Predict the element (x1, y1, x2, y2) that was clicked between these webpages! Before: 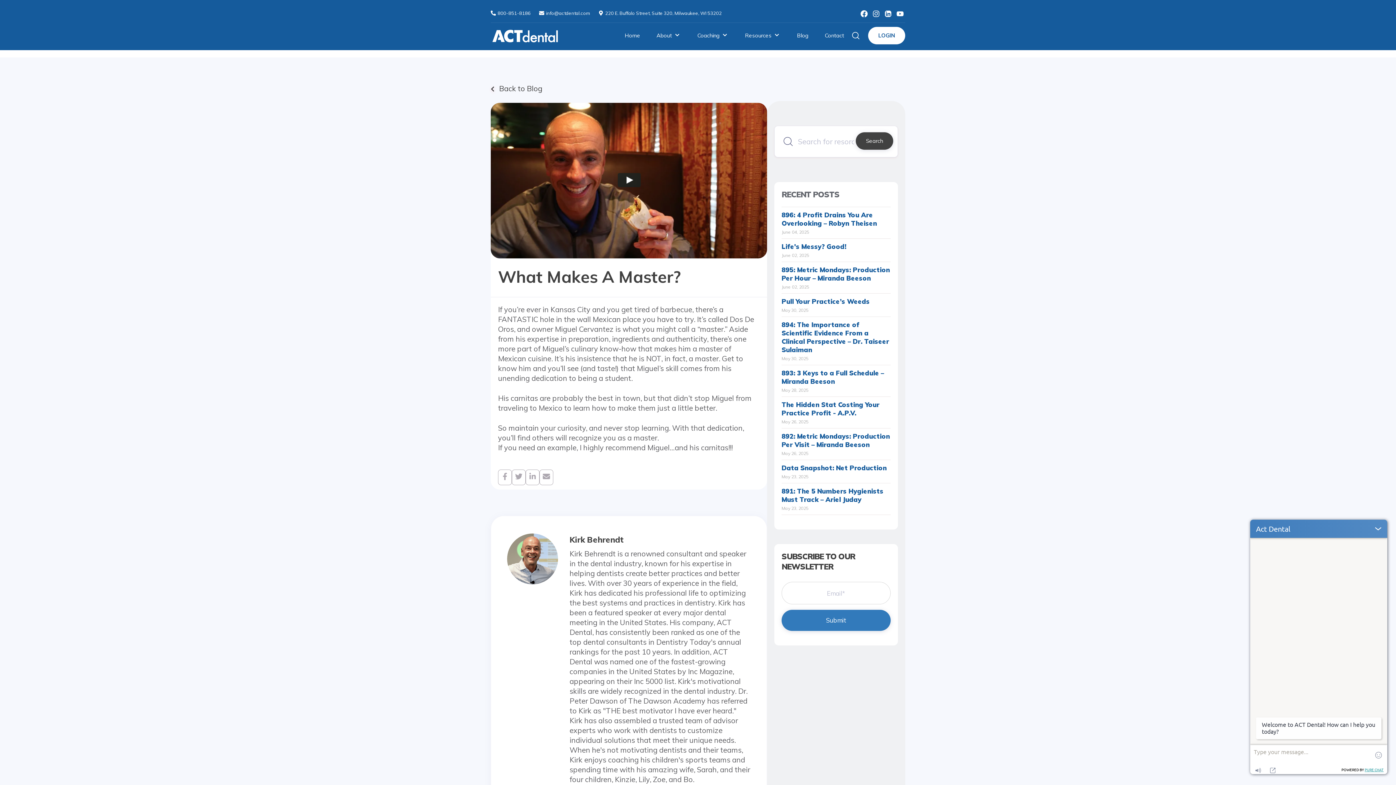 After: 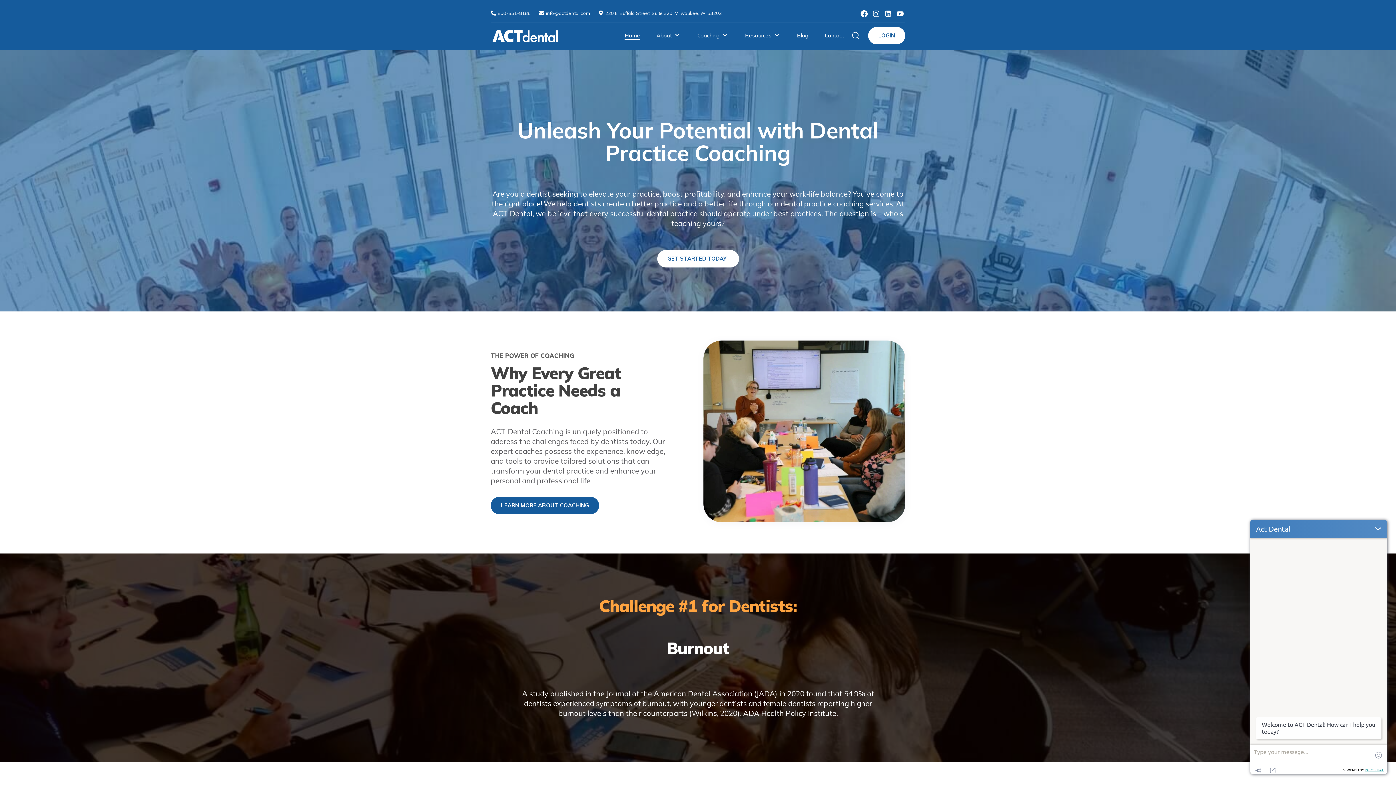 Action: label: Home bbox: (624, 32, 640, 38)